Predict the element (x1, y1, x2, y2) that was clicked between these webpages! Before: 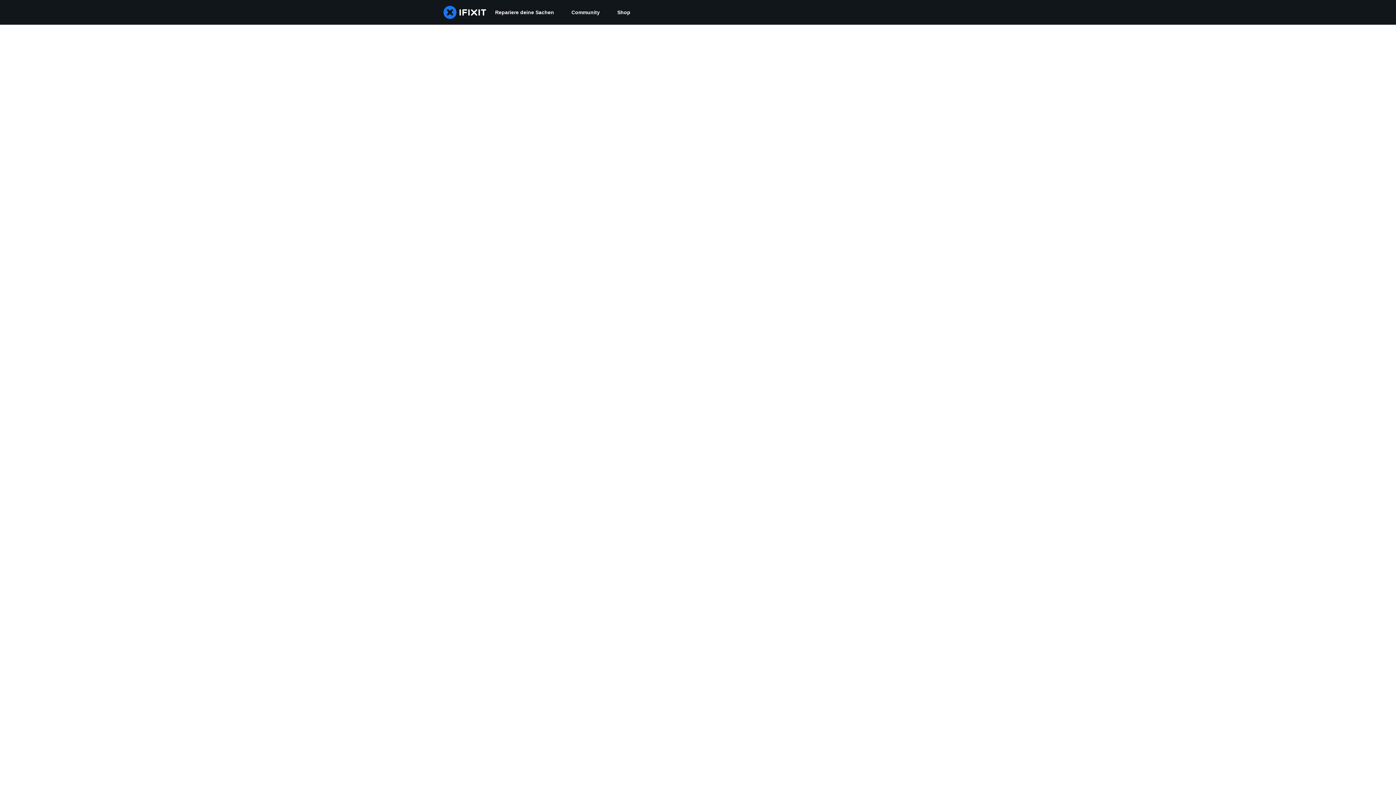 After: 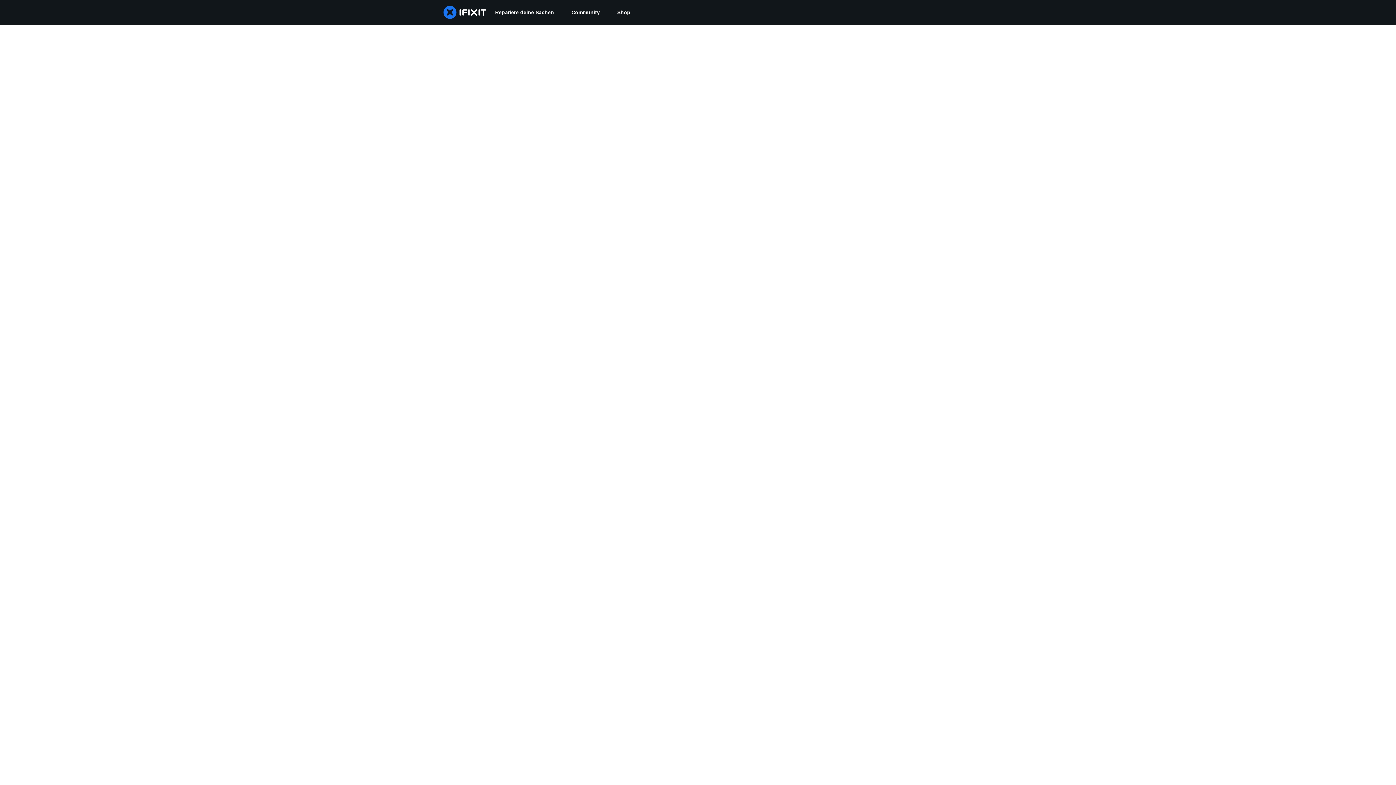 Action: bbox: (562, 0, 608, 24) label: Community